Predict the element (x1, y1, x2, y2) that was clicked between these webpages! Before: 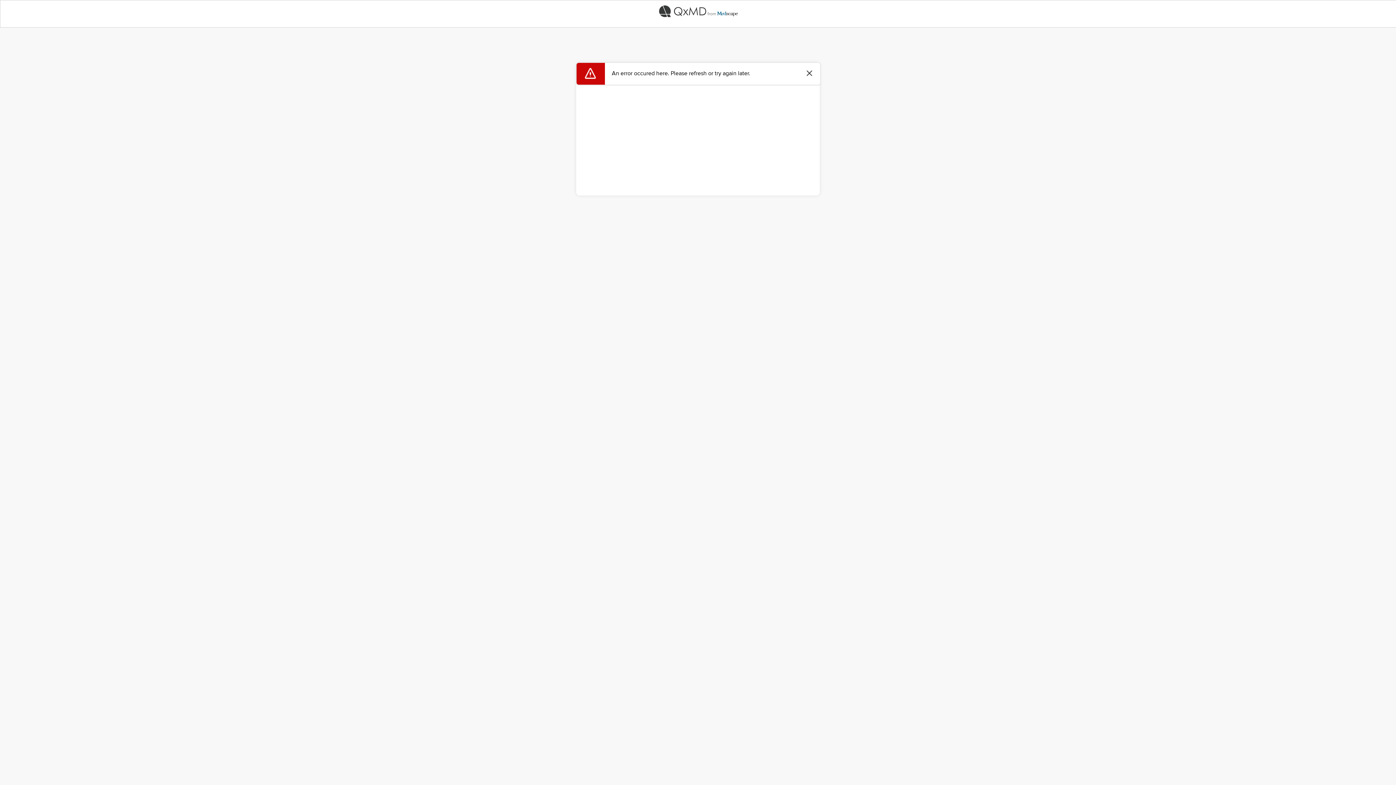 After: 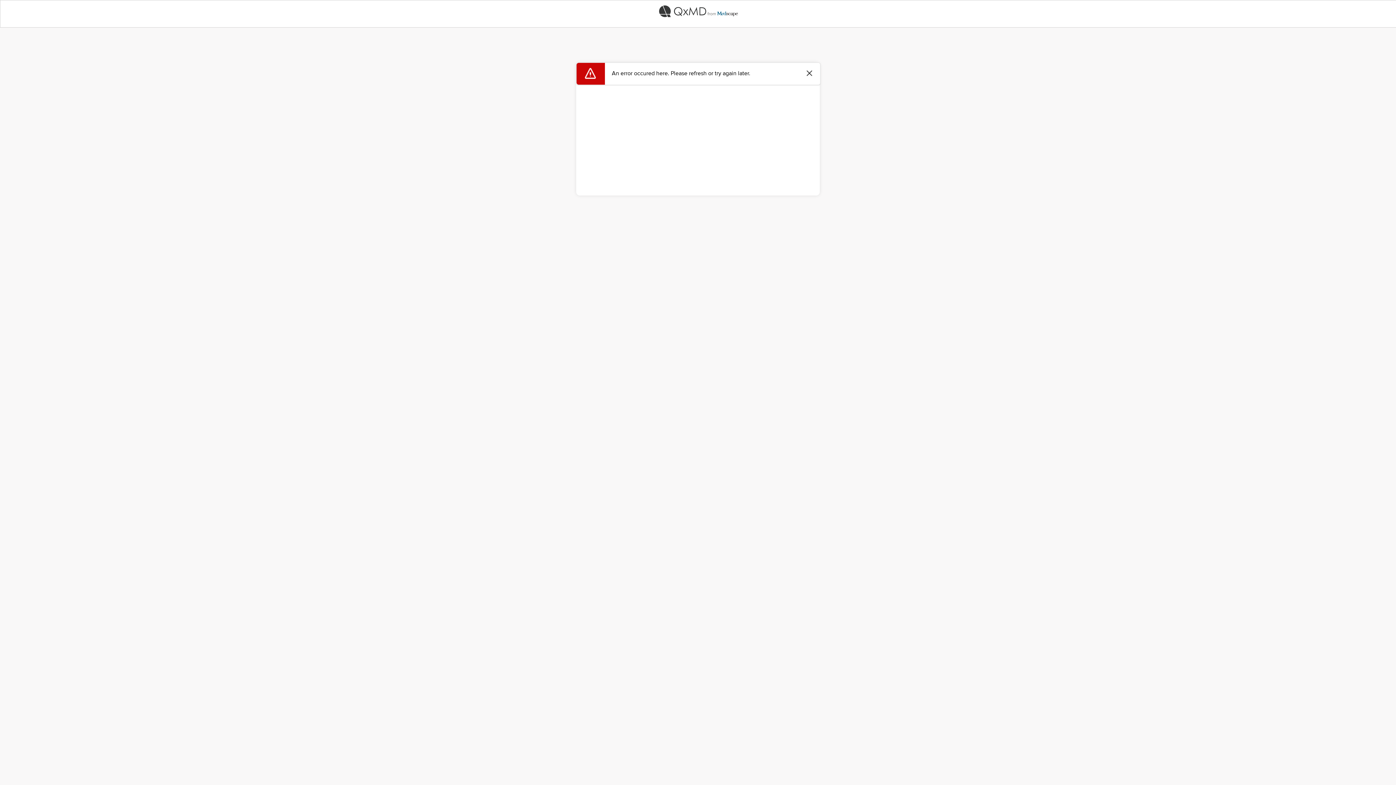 Action: bbox: (0, 0, 1396, 22)